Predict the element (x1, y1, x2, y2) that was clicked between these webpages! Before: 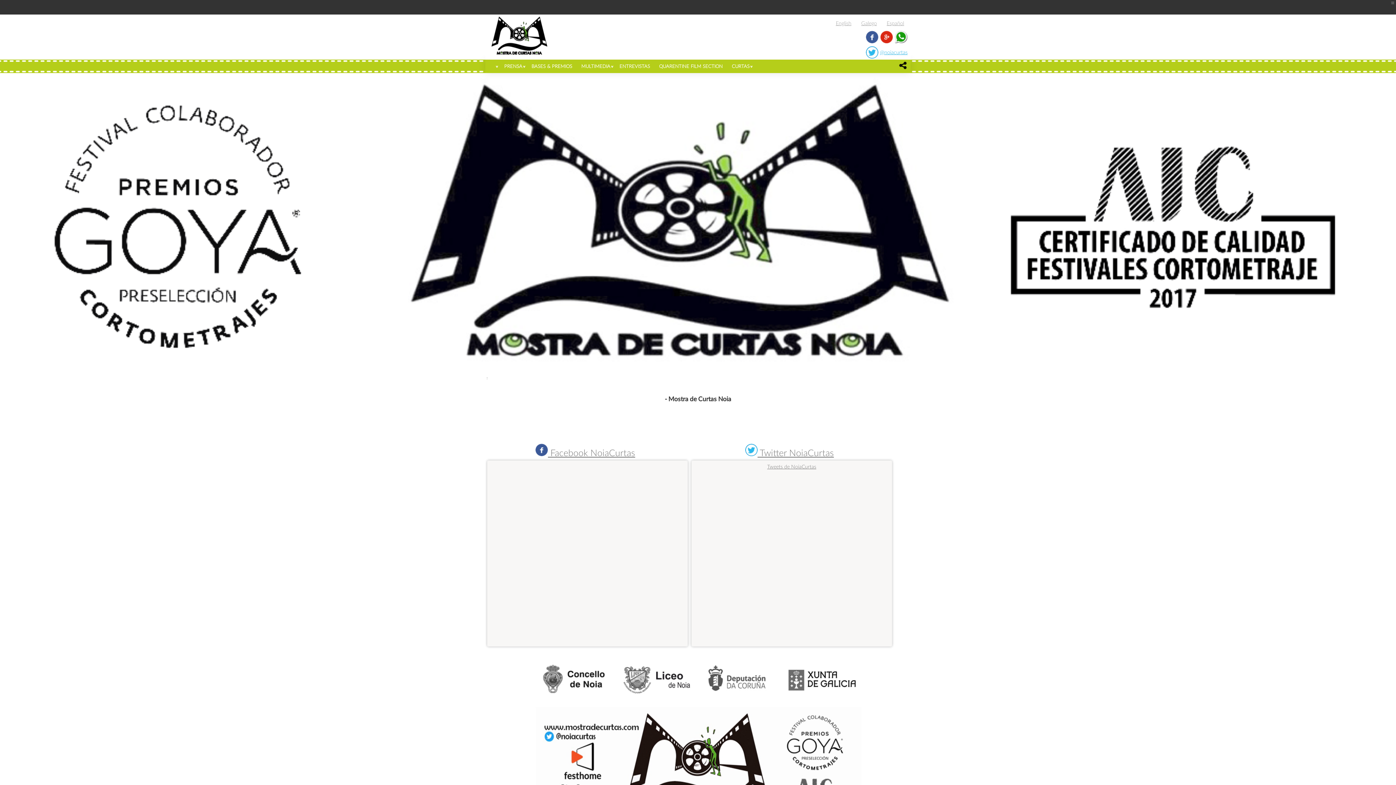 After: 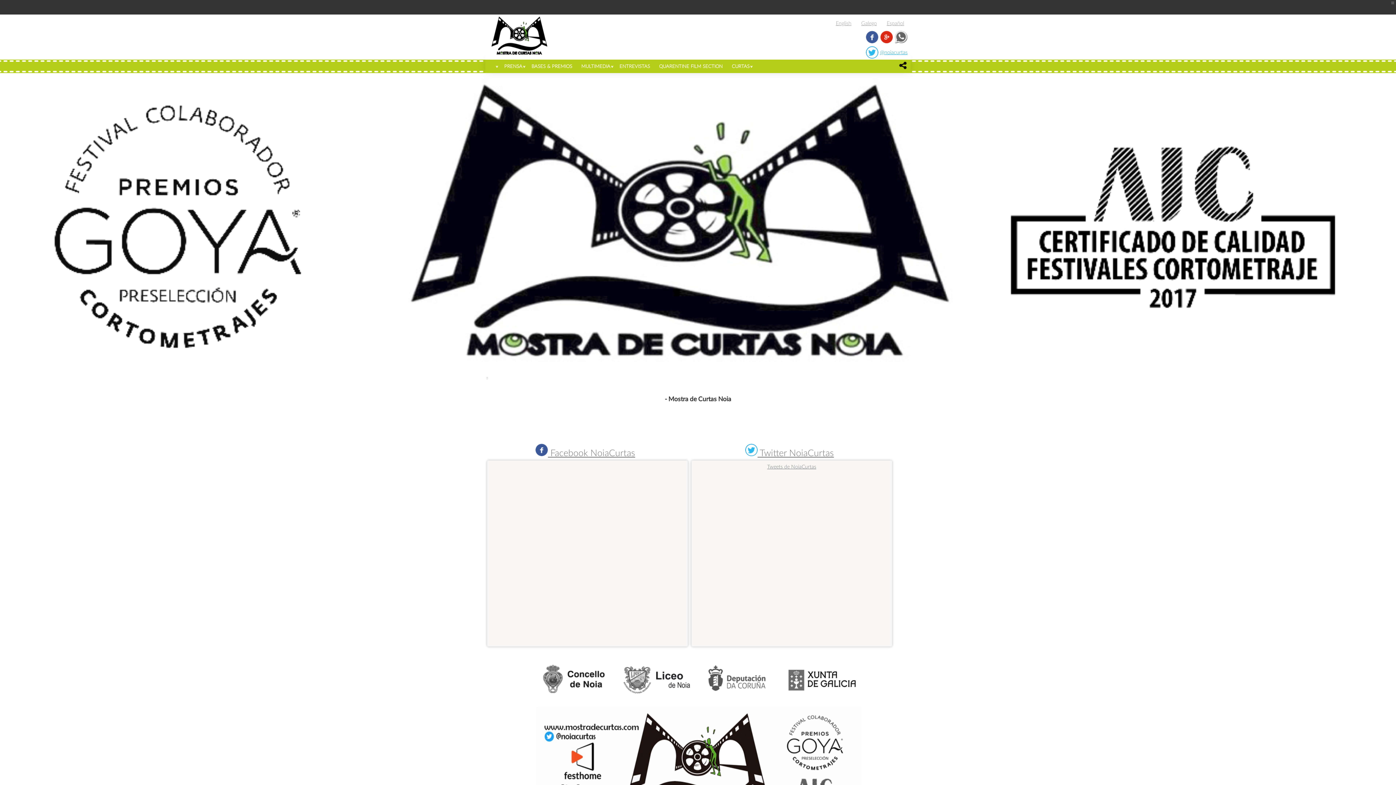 Action: bbox: (895, 38, 907, 44)